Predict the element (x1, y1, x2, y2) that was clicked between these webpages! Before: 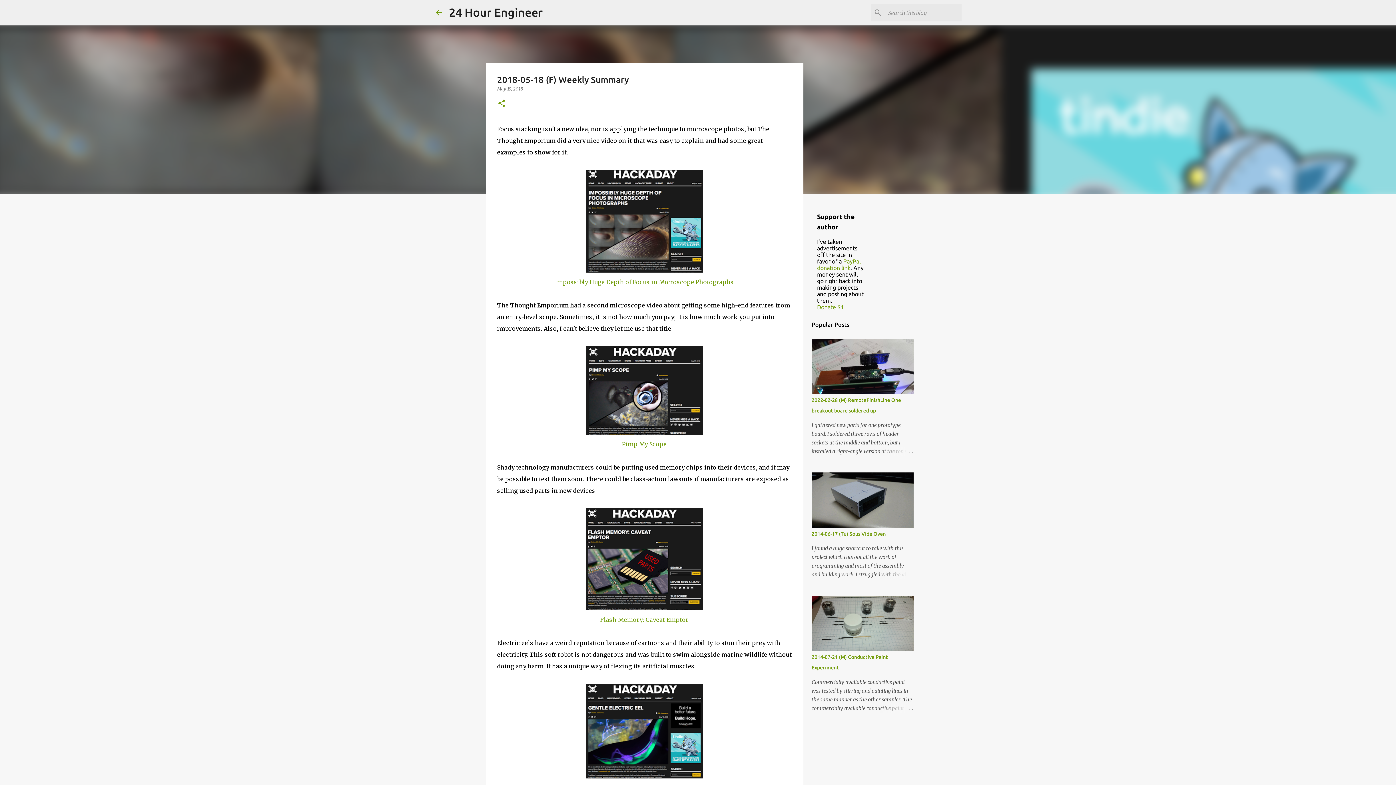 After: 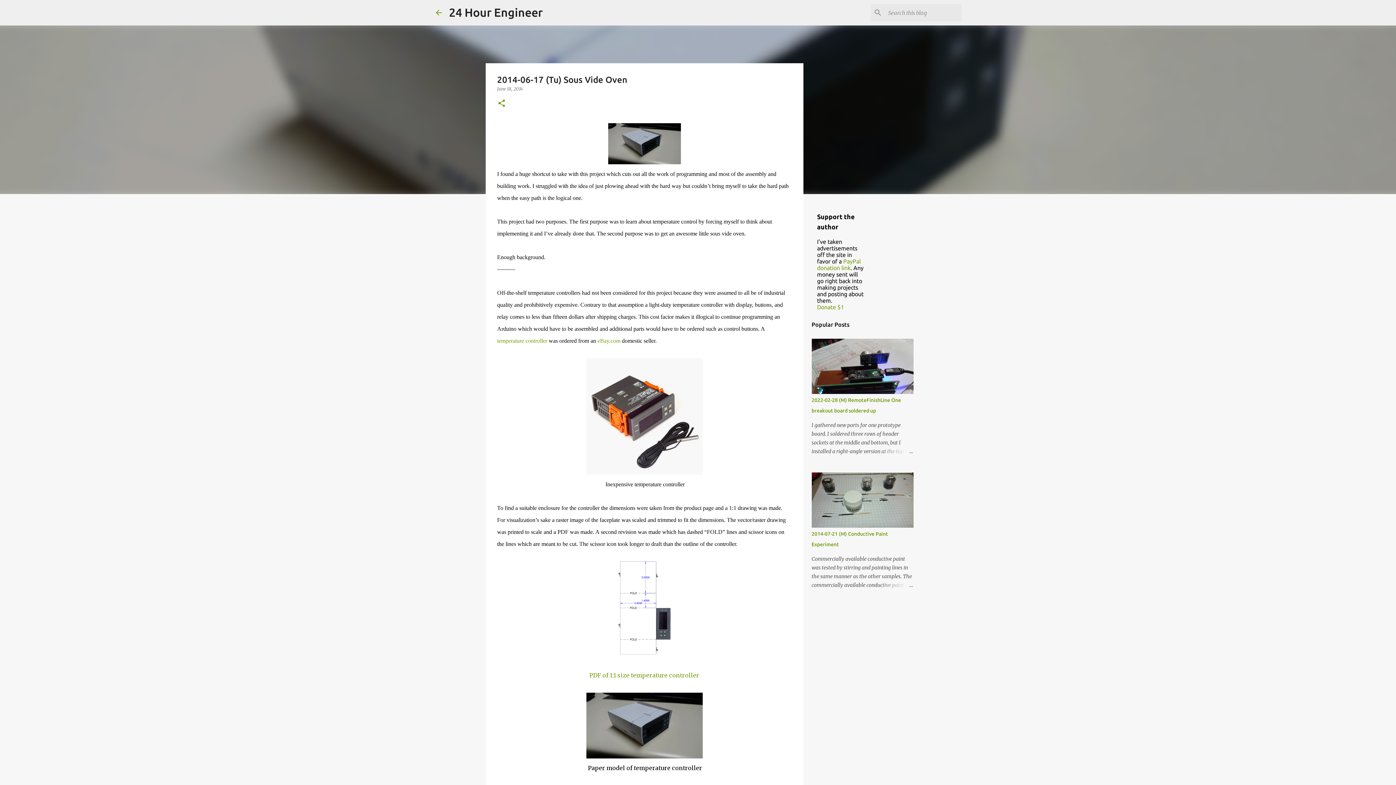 Action: bbox: (878, 570, 913, 579)